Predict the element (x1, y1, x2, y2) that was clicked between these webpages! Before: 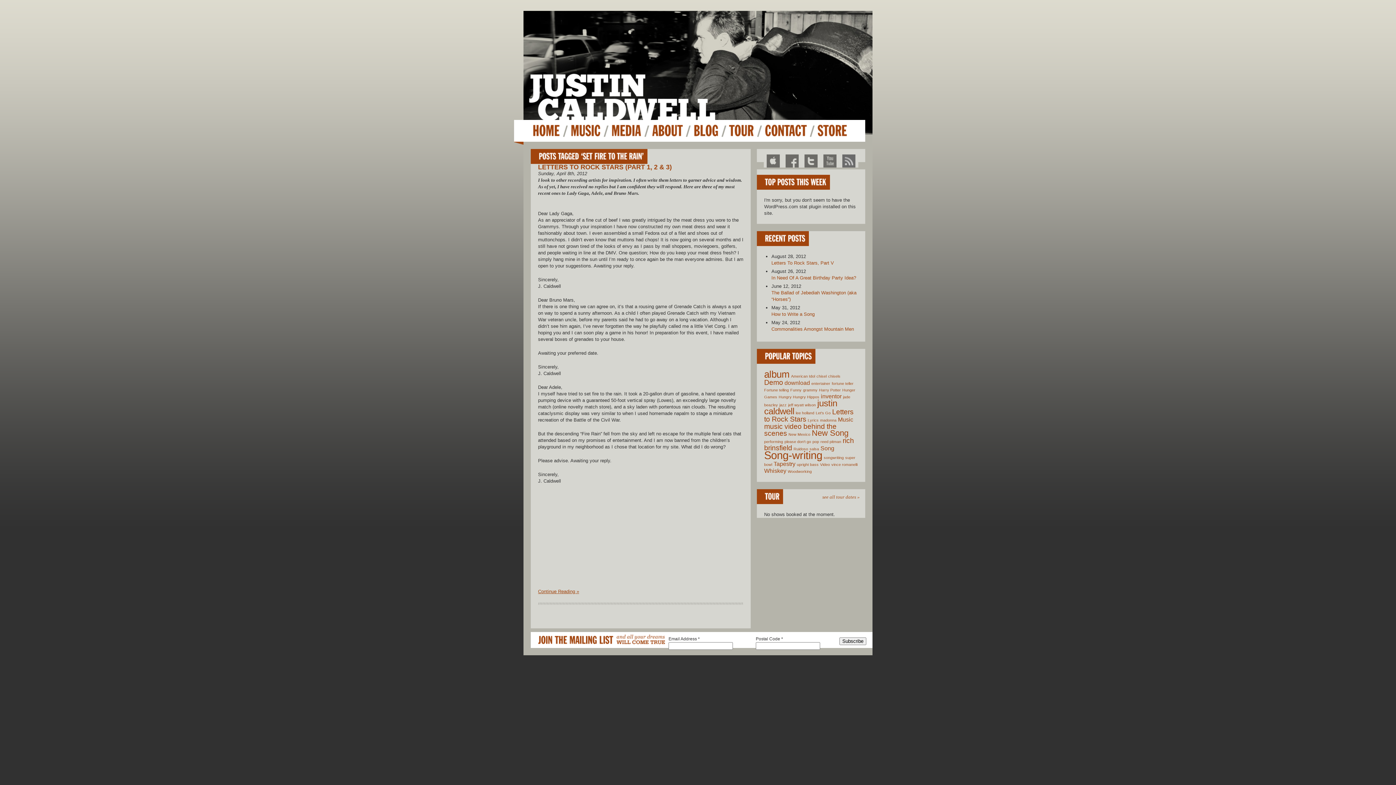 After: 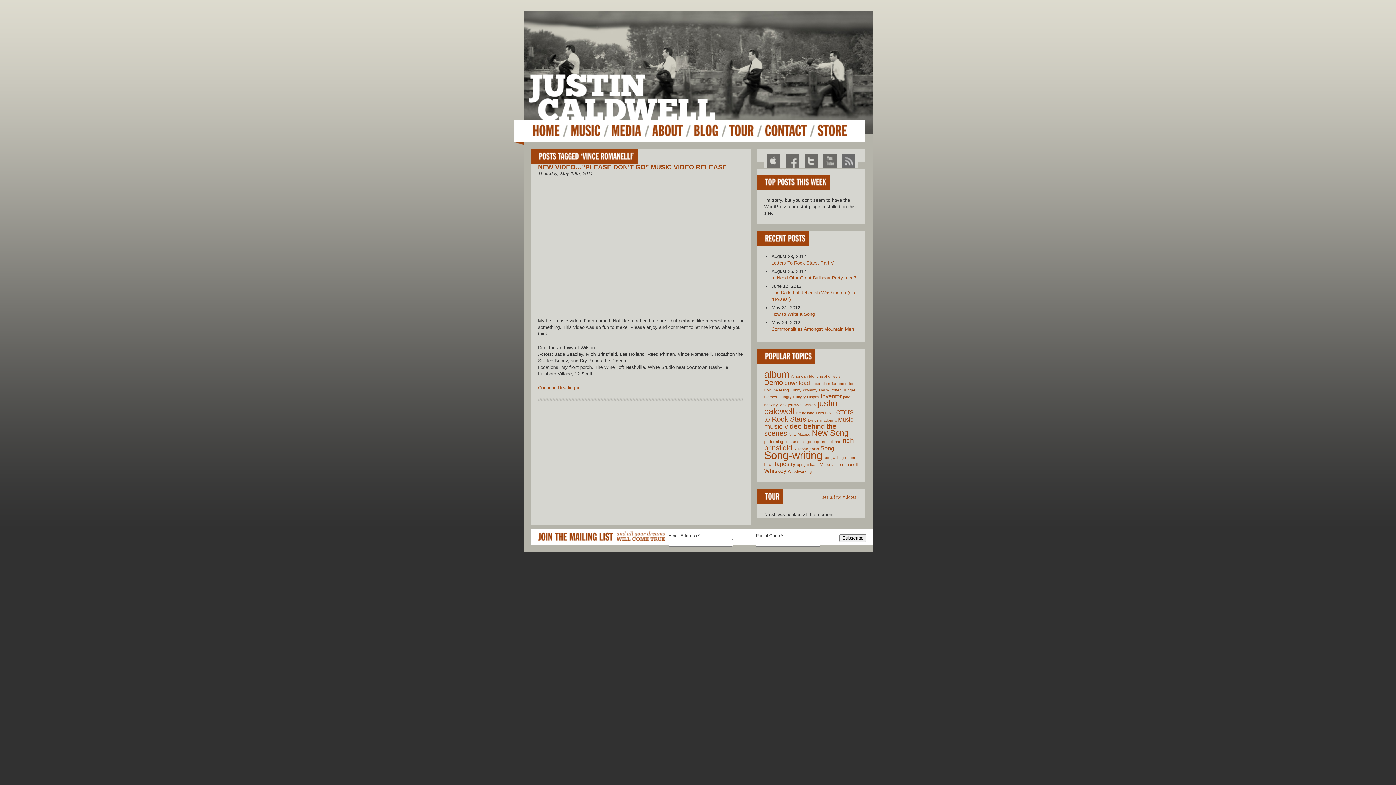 Action: label: vince romanelli (1 item) bbox: (831, 462, 857, 466)